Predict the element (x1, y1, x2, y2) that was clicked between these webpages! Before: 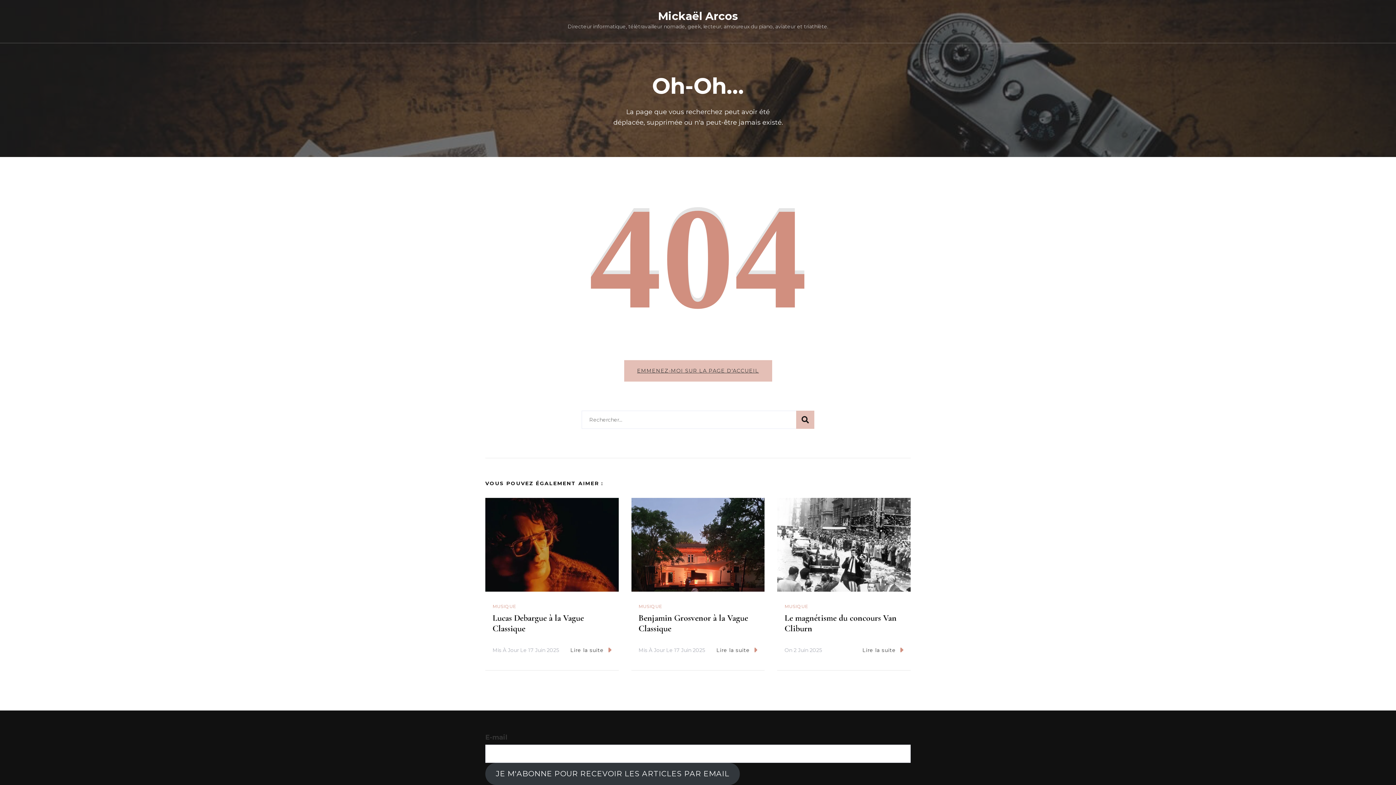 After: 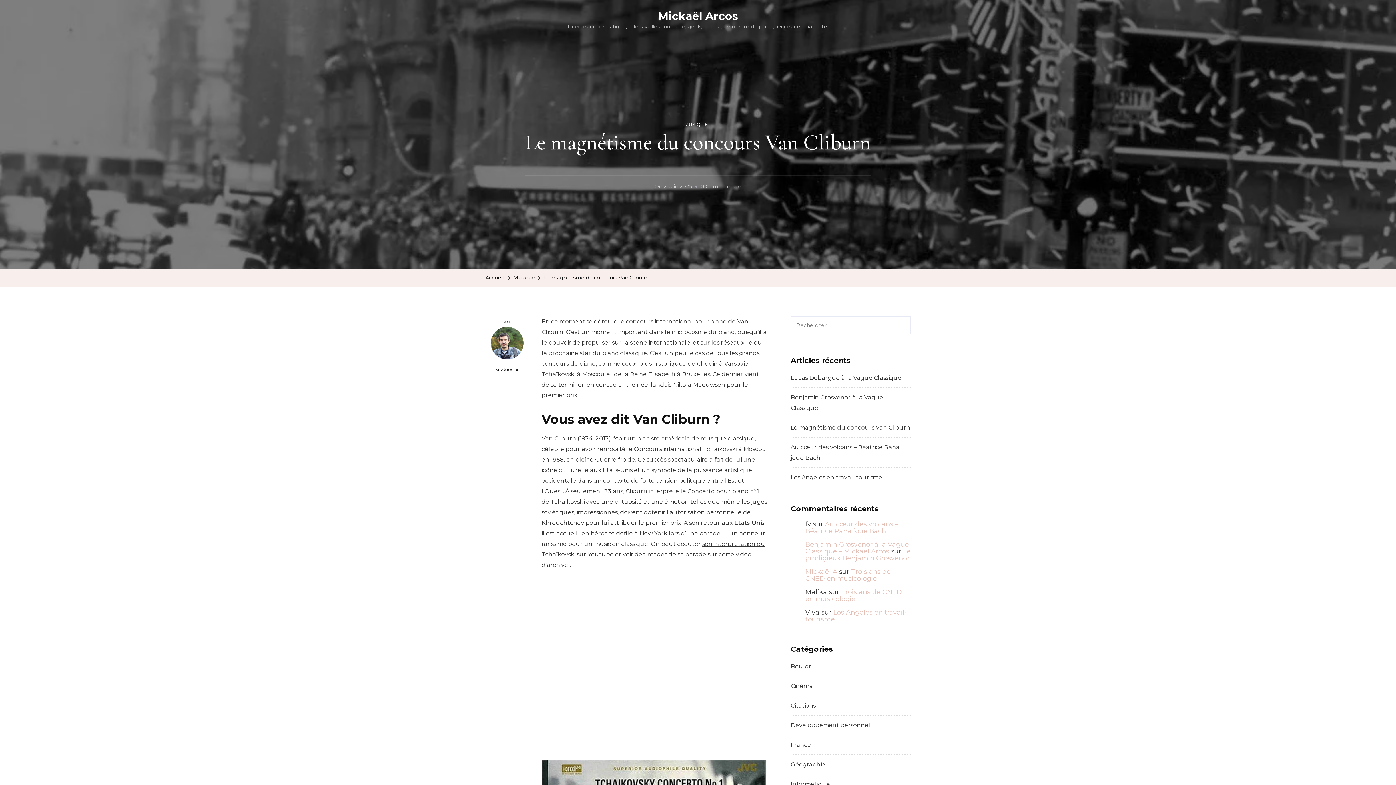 Action: label: Lire la suite bbox: (862, 645, 903, 656)